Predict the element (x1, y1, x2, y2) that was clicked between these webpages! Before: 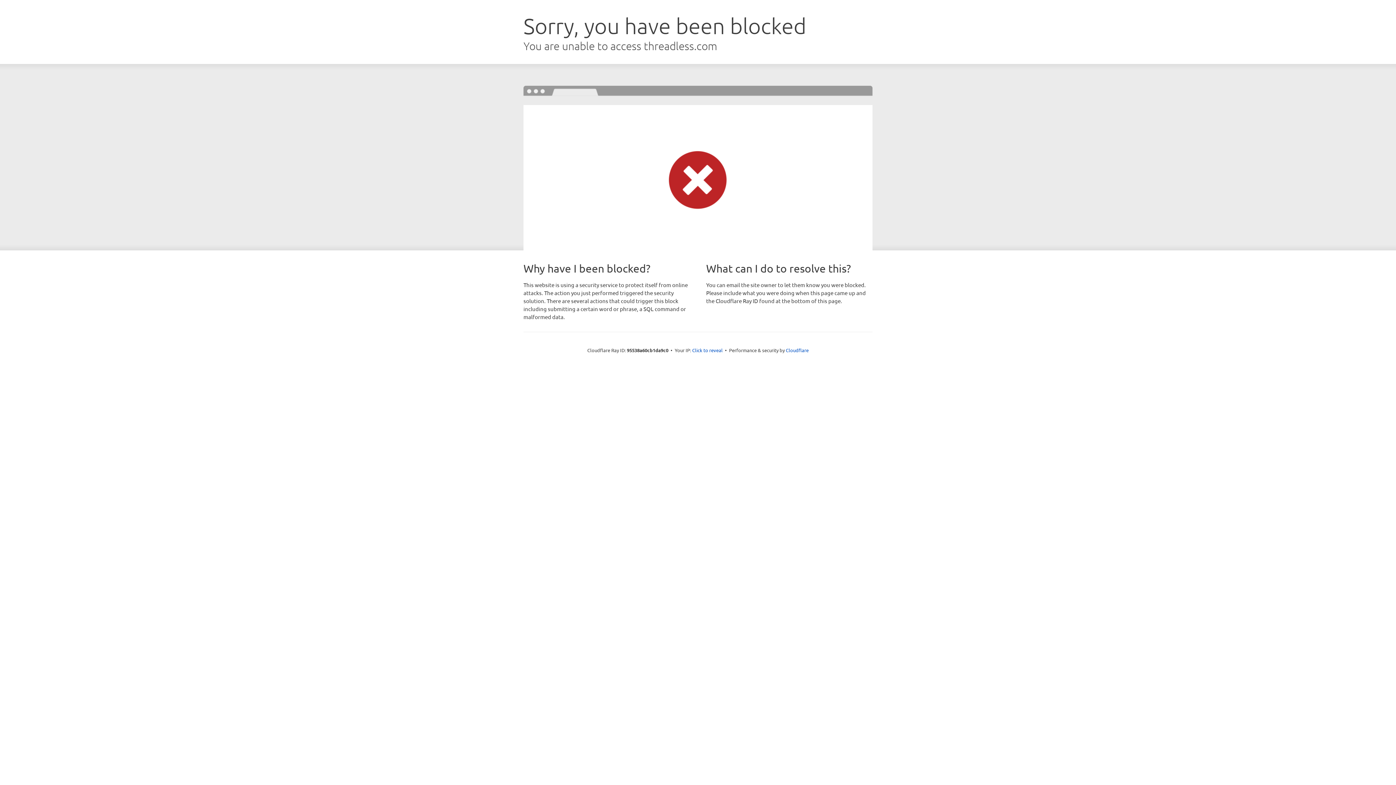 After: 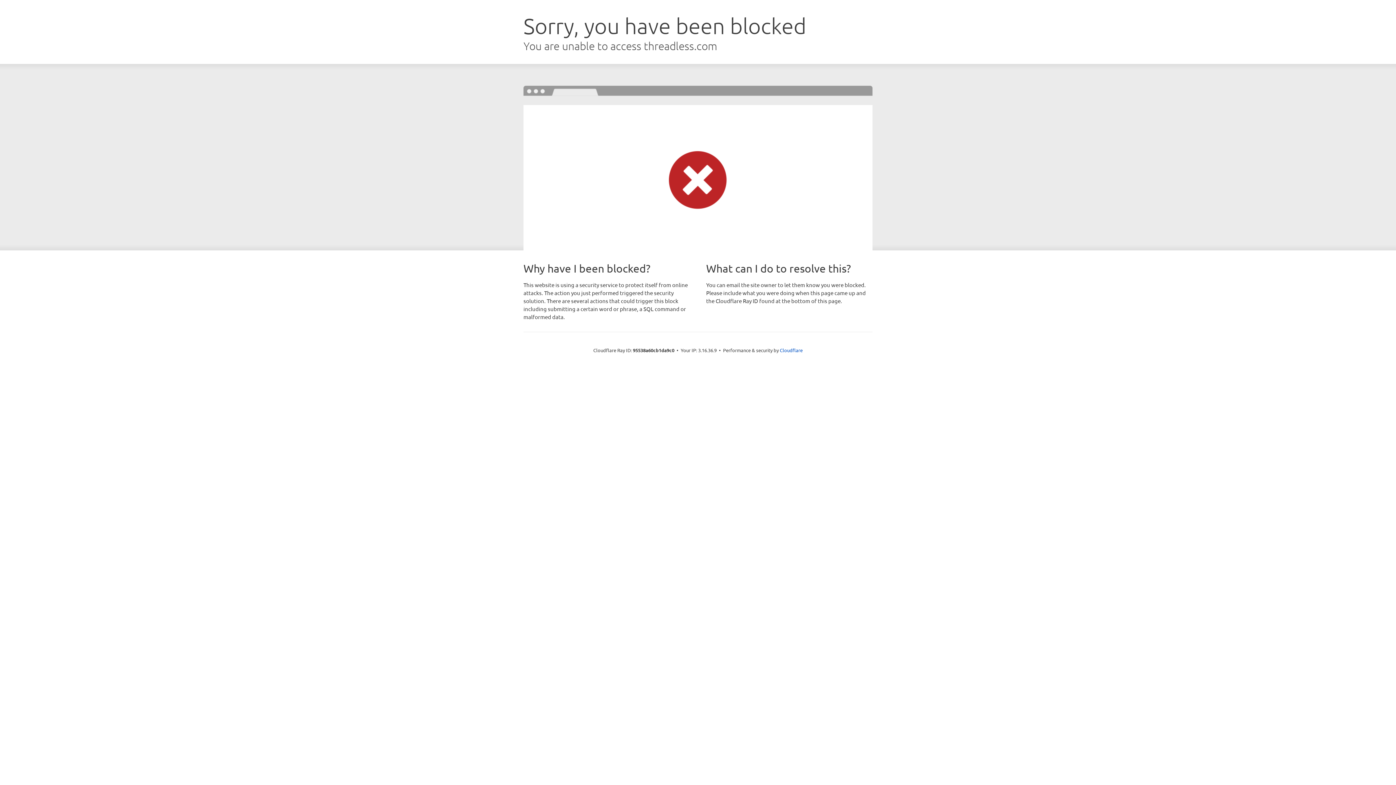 Action: bbox: (692, 346, 722, 353) label: Click to reveal